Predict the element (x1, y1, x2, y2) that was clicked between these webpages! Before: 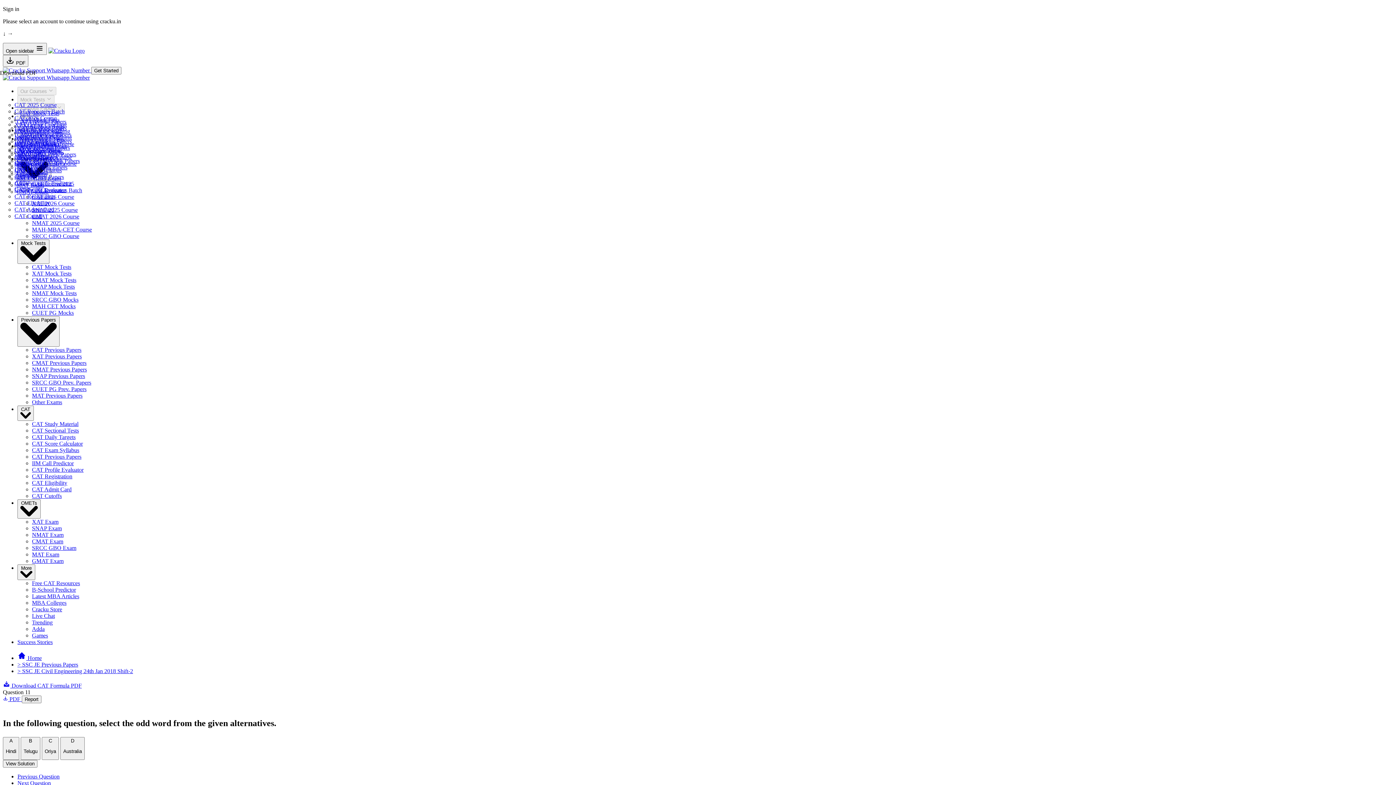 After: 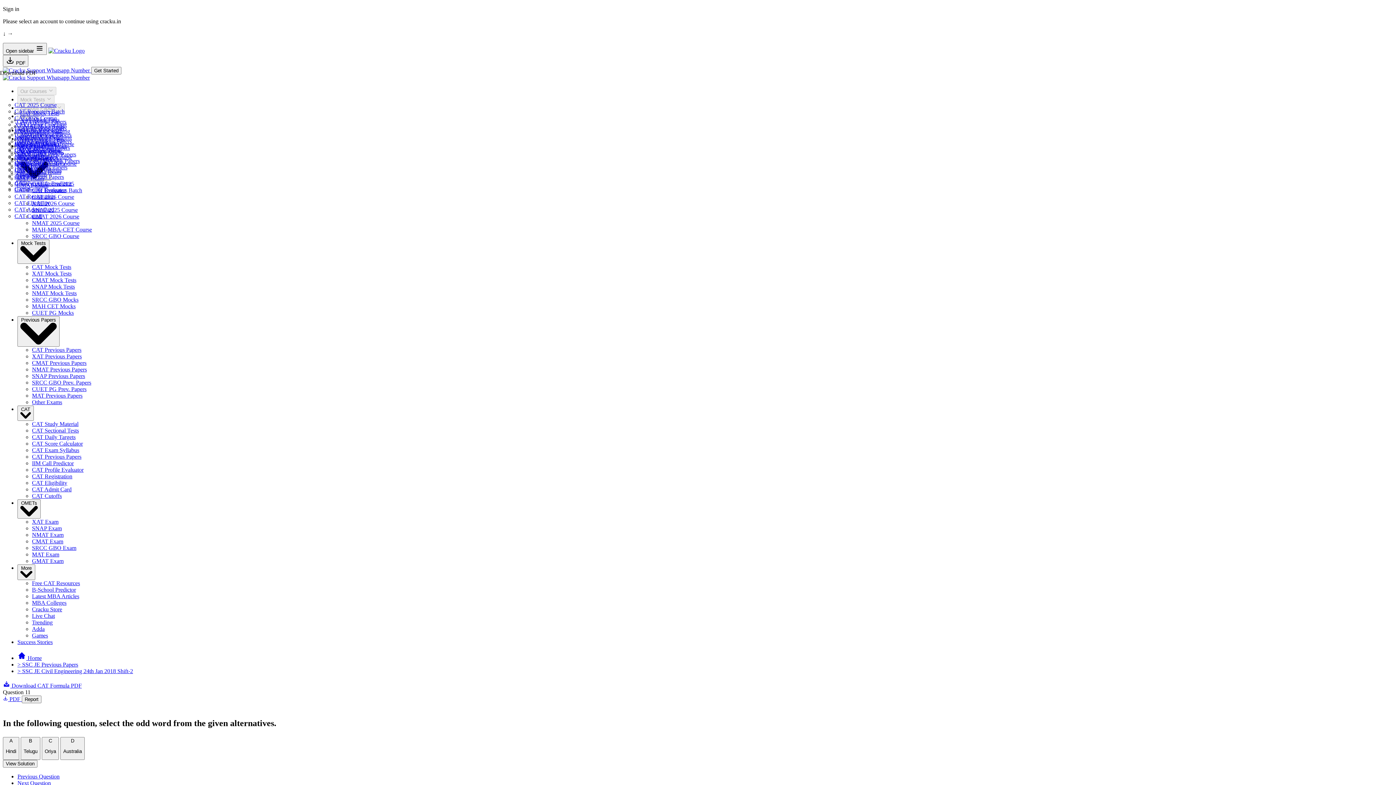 Action: bbox: (16, 169, 48, 175) label: CMAT Exam